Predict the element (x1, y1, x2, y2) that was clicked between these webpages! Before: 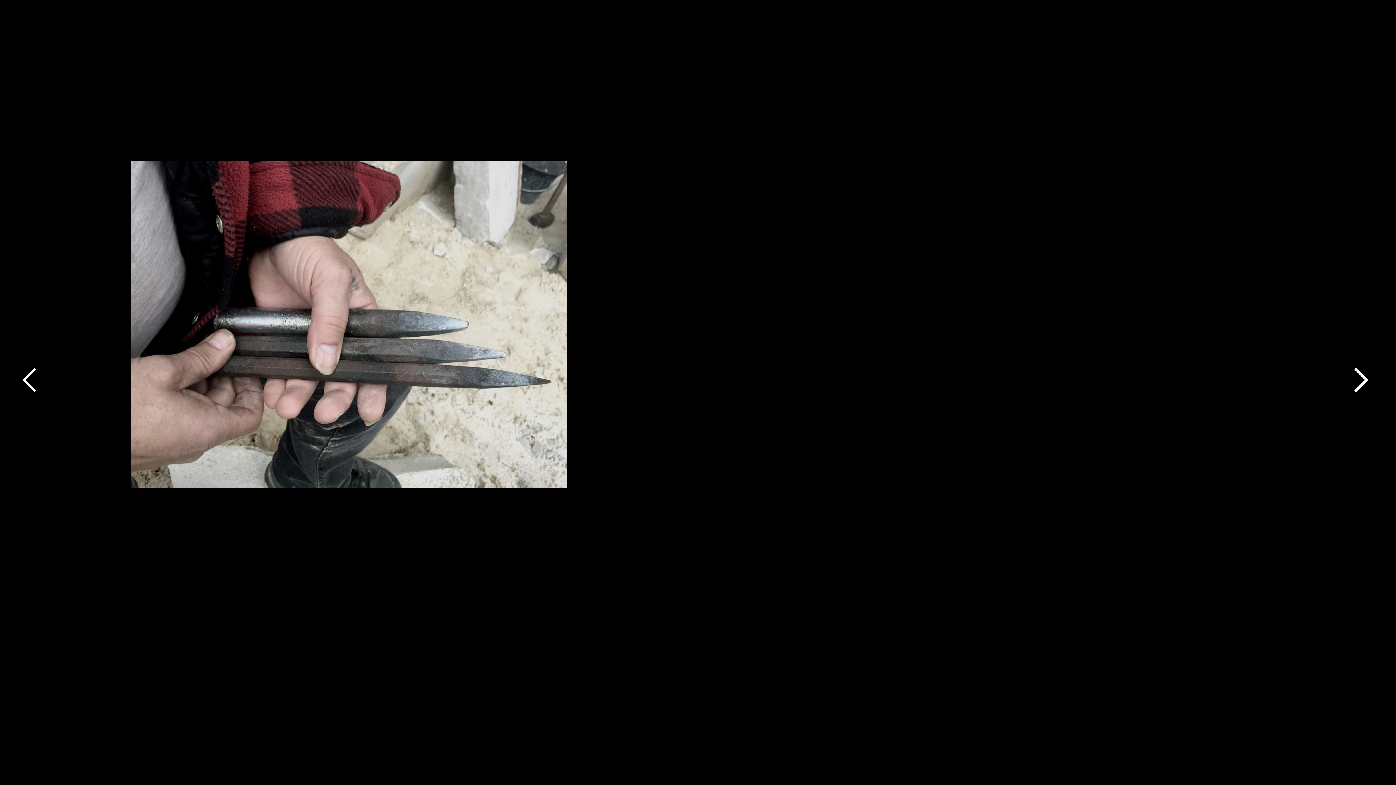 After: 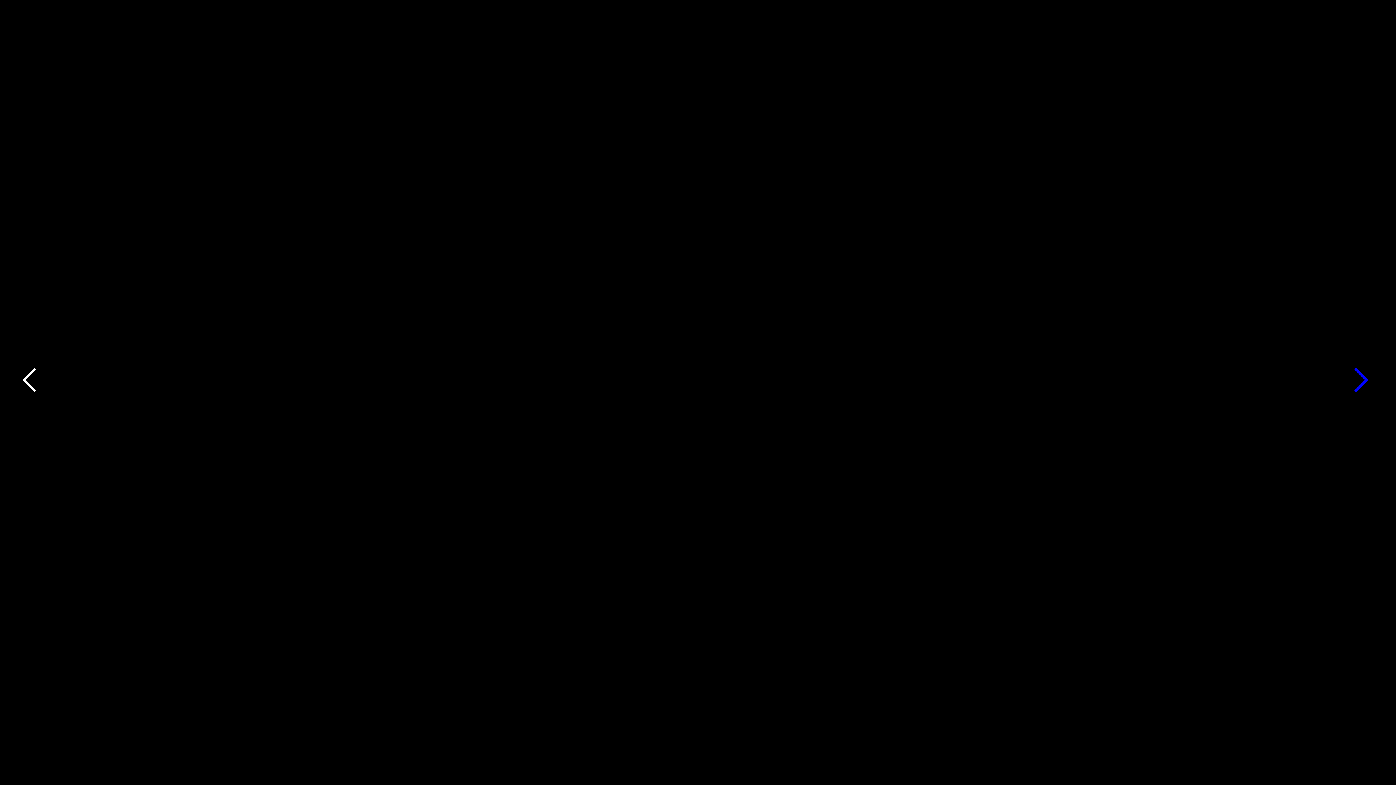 Action: label: ︎ bbox: (1343, 361, 1379, 398)